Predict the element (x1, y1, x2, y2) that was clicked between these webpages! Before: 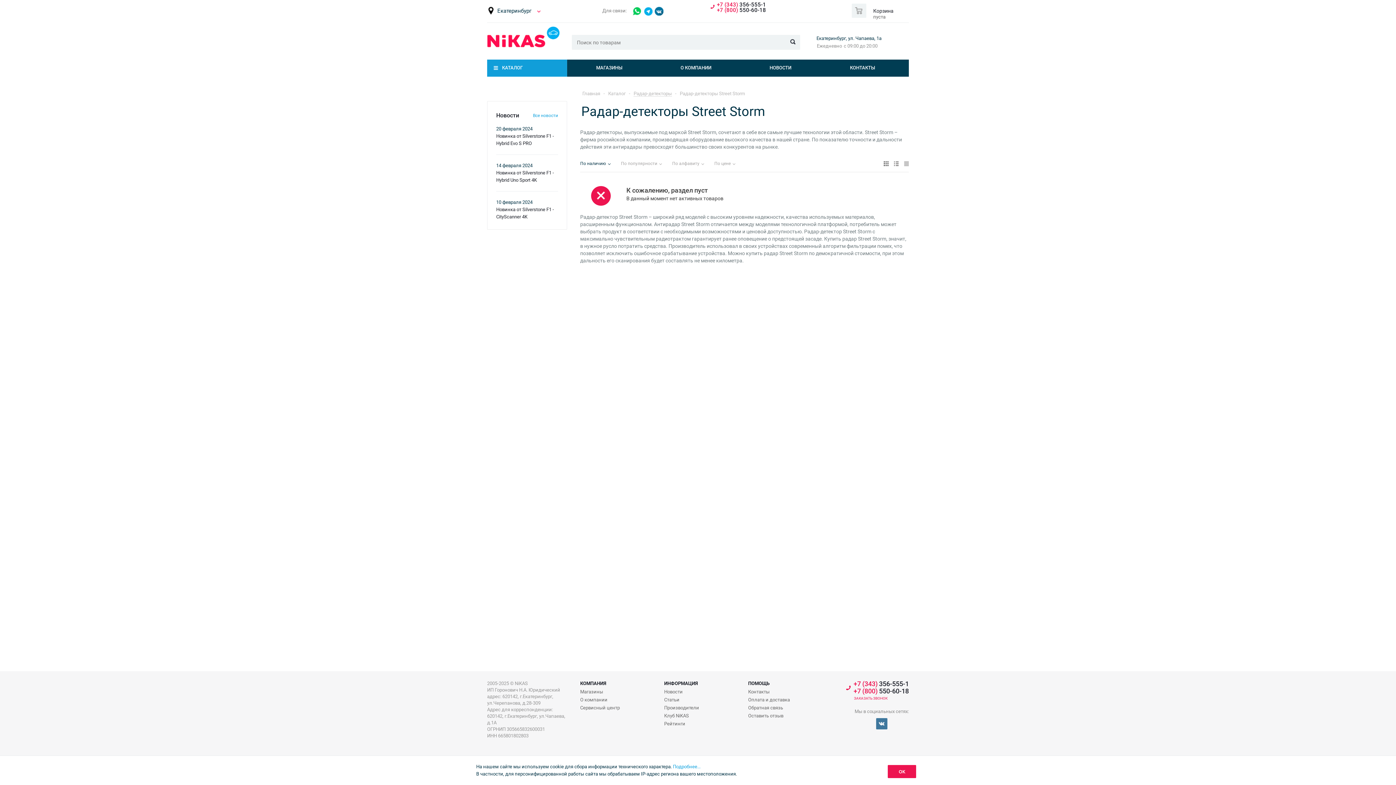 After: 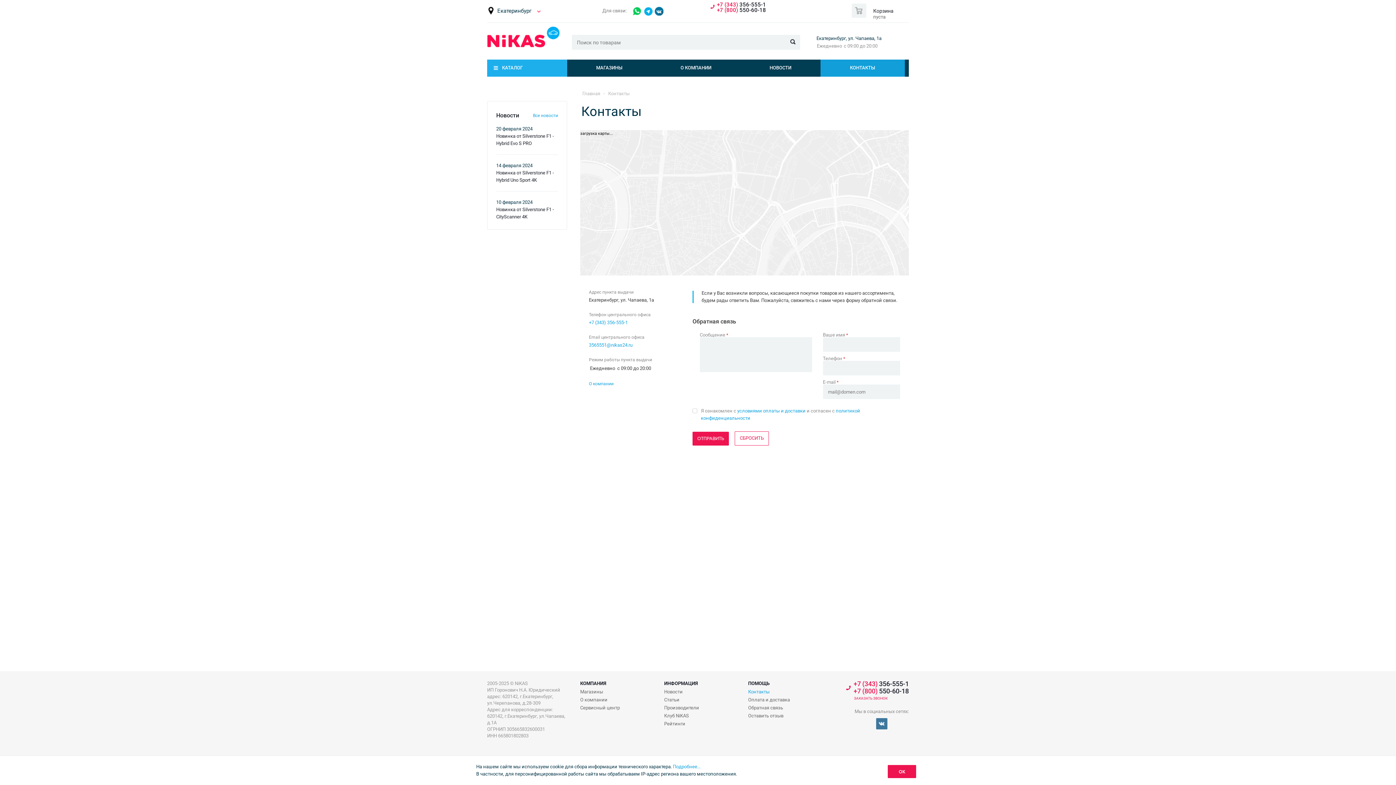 Action: label: Контакты bbox: (748, 689, 769, 695)